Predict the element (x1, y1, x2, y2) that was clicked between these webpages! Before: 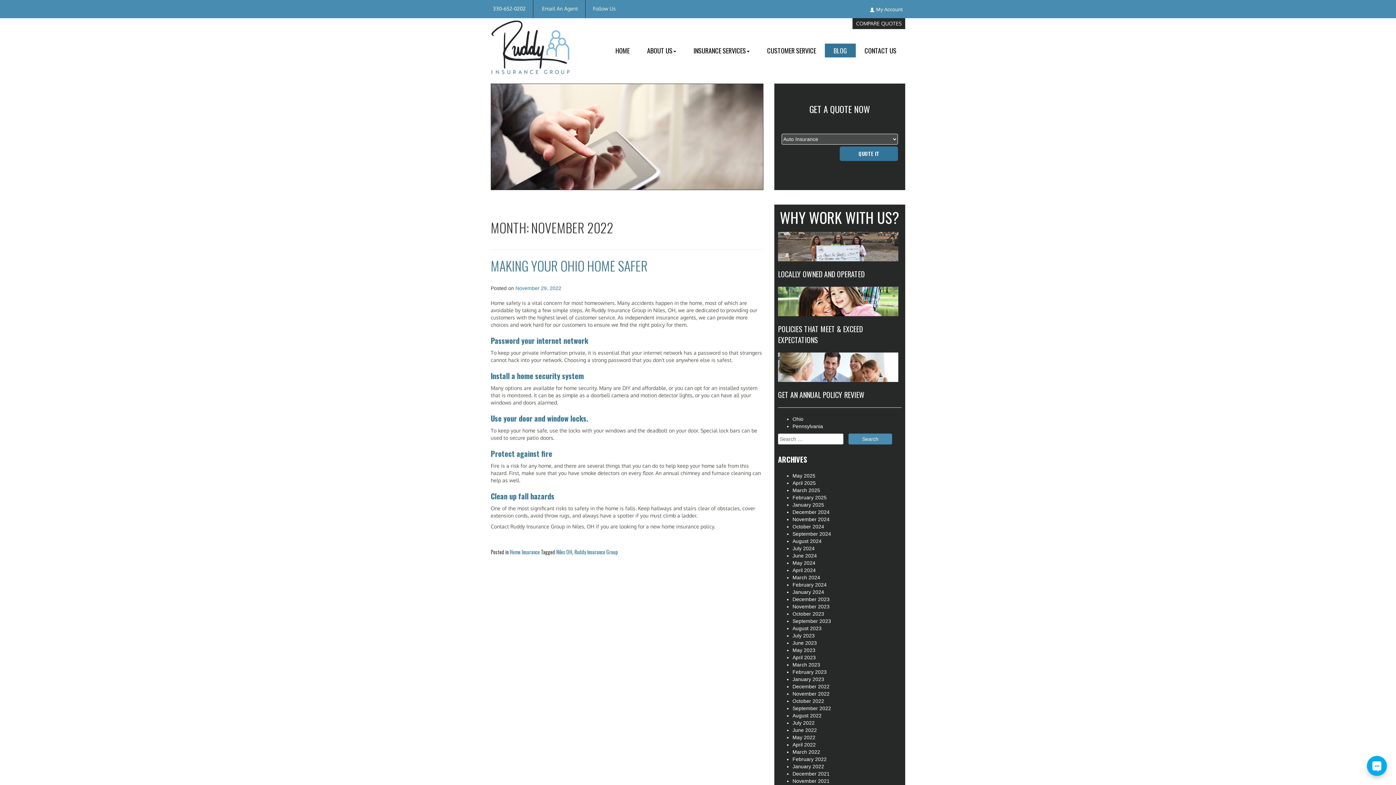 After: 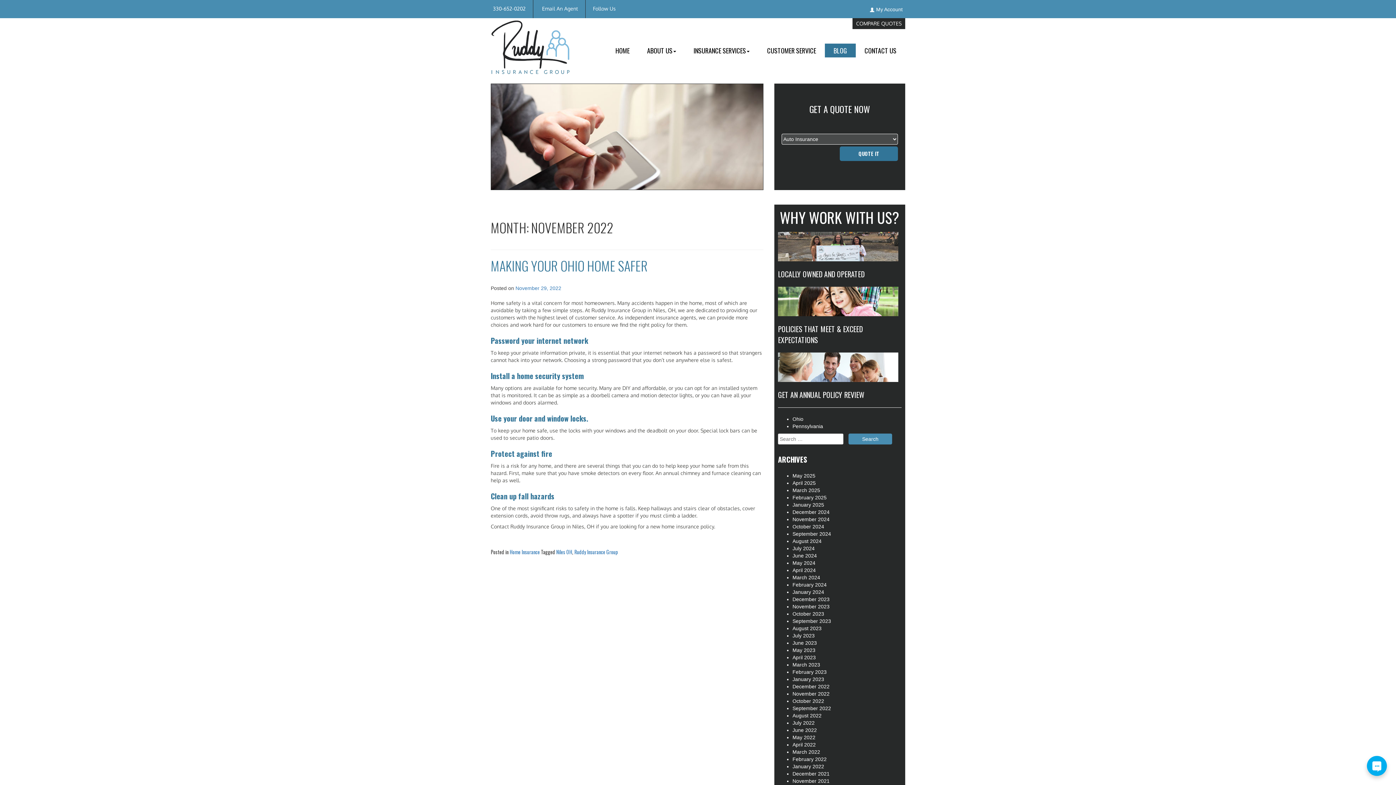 Action: label: November 2022 bbox: (792, 691, 829, 697)